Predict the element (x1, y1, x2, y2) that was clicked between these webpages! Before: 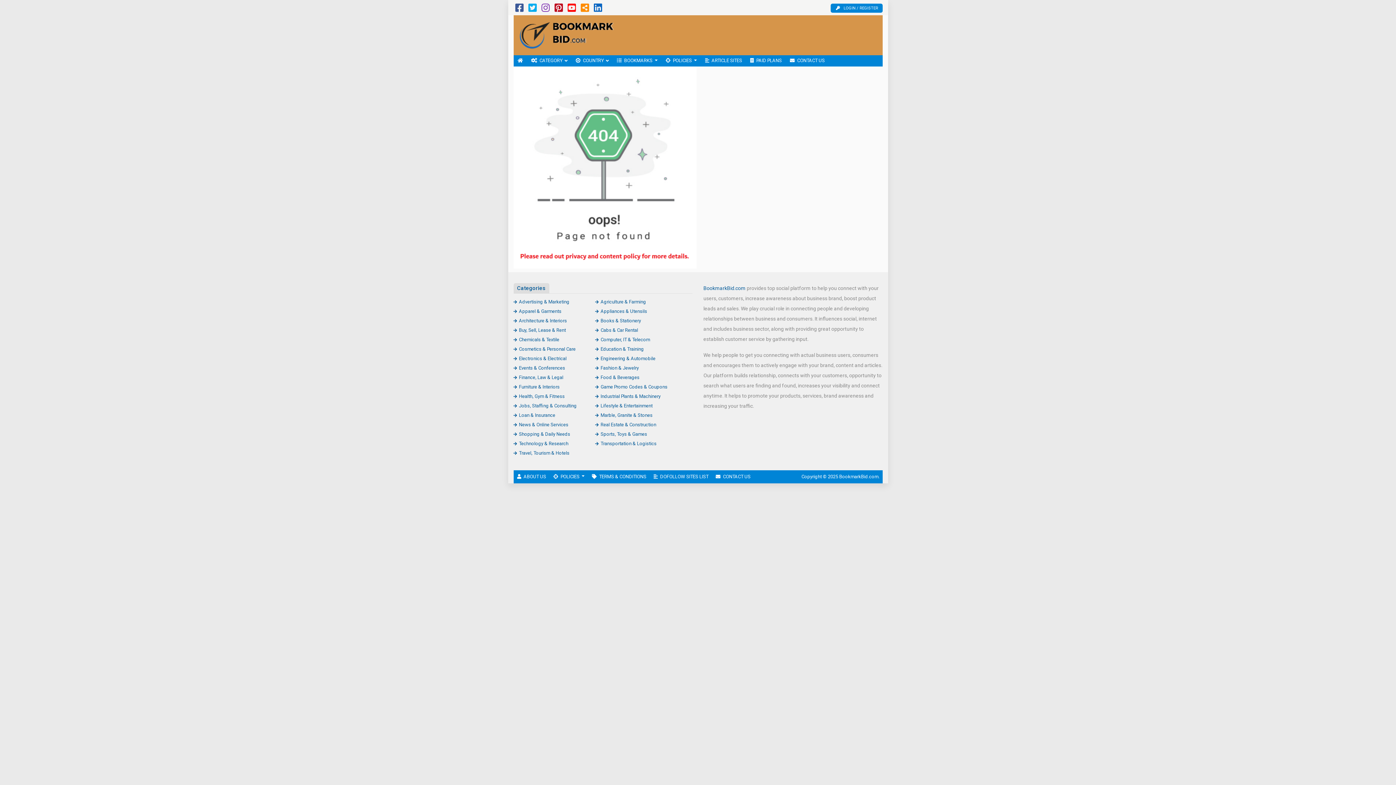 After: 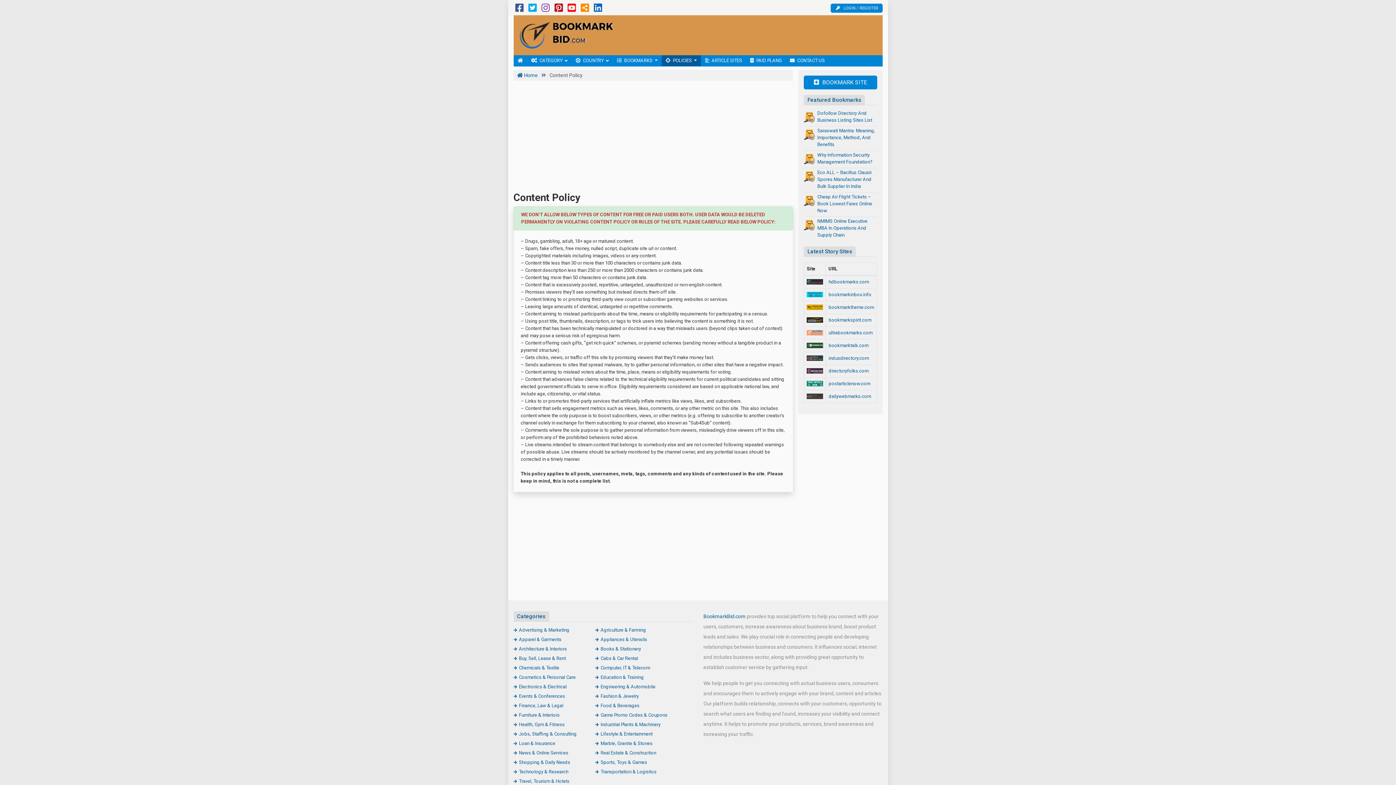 Action: label: POLICIES  bbox: (661, 55, 701, 66)